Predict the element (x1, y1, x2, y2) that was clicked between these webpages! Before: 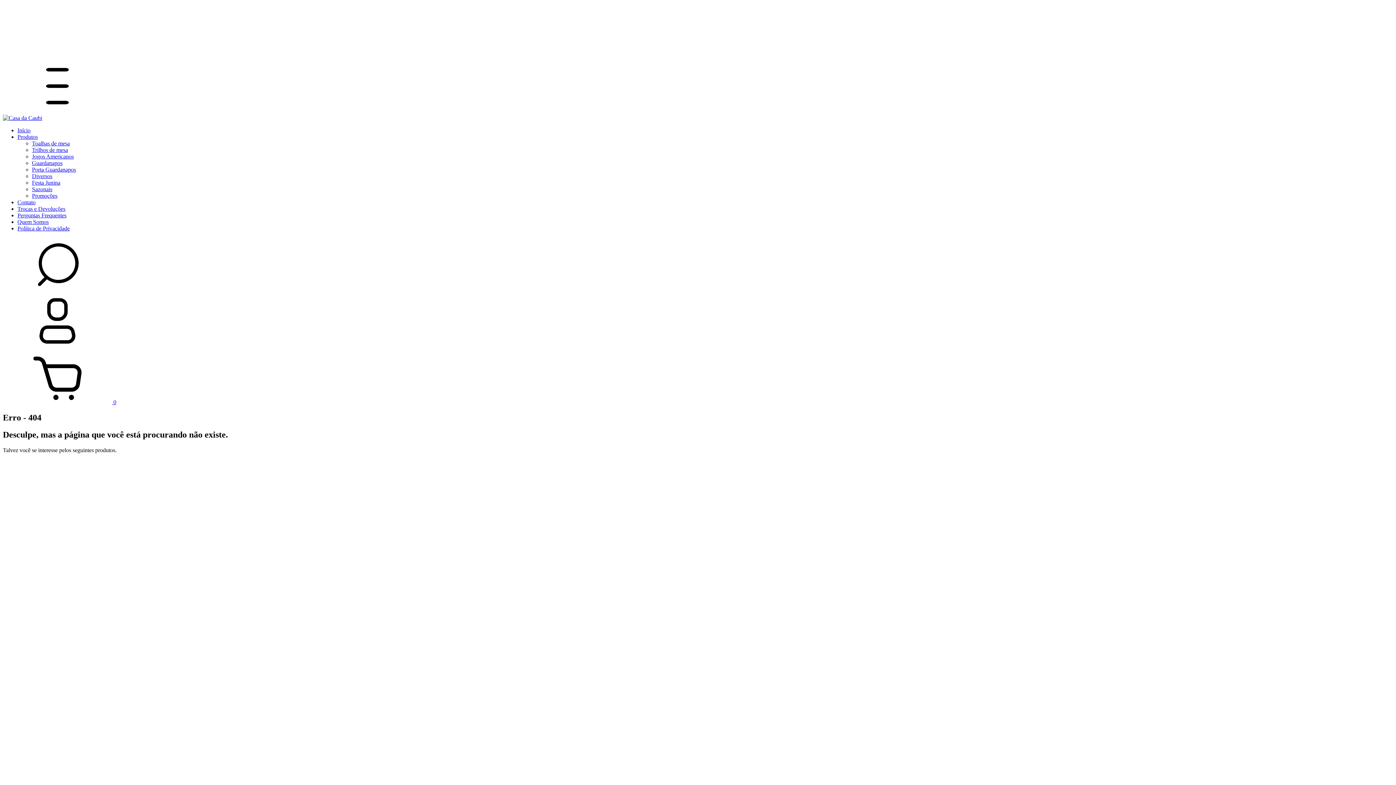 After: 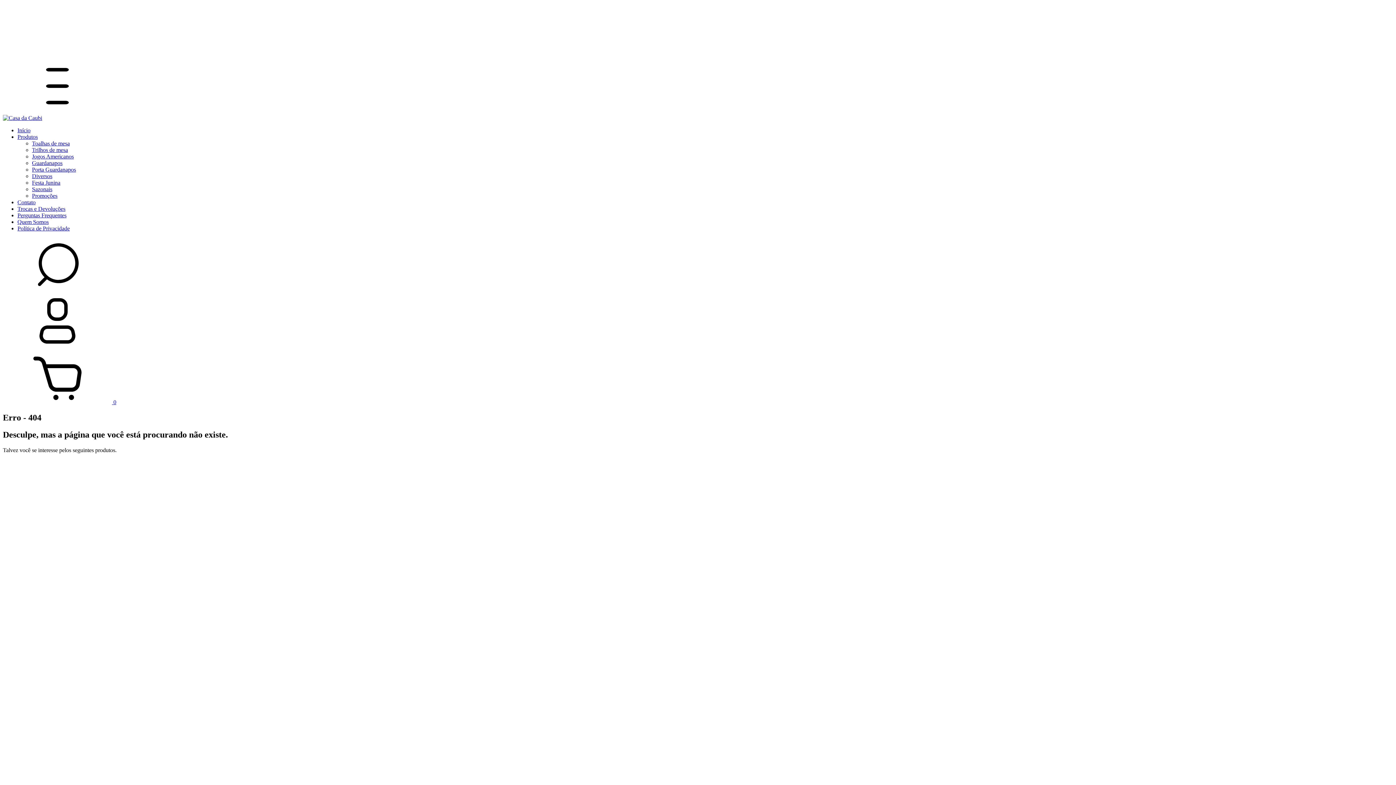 Action: bbox: (2, 399, 116, 405) label:  0